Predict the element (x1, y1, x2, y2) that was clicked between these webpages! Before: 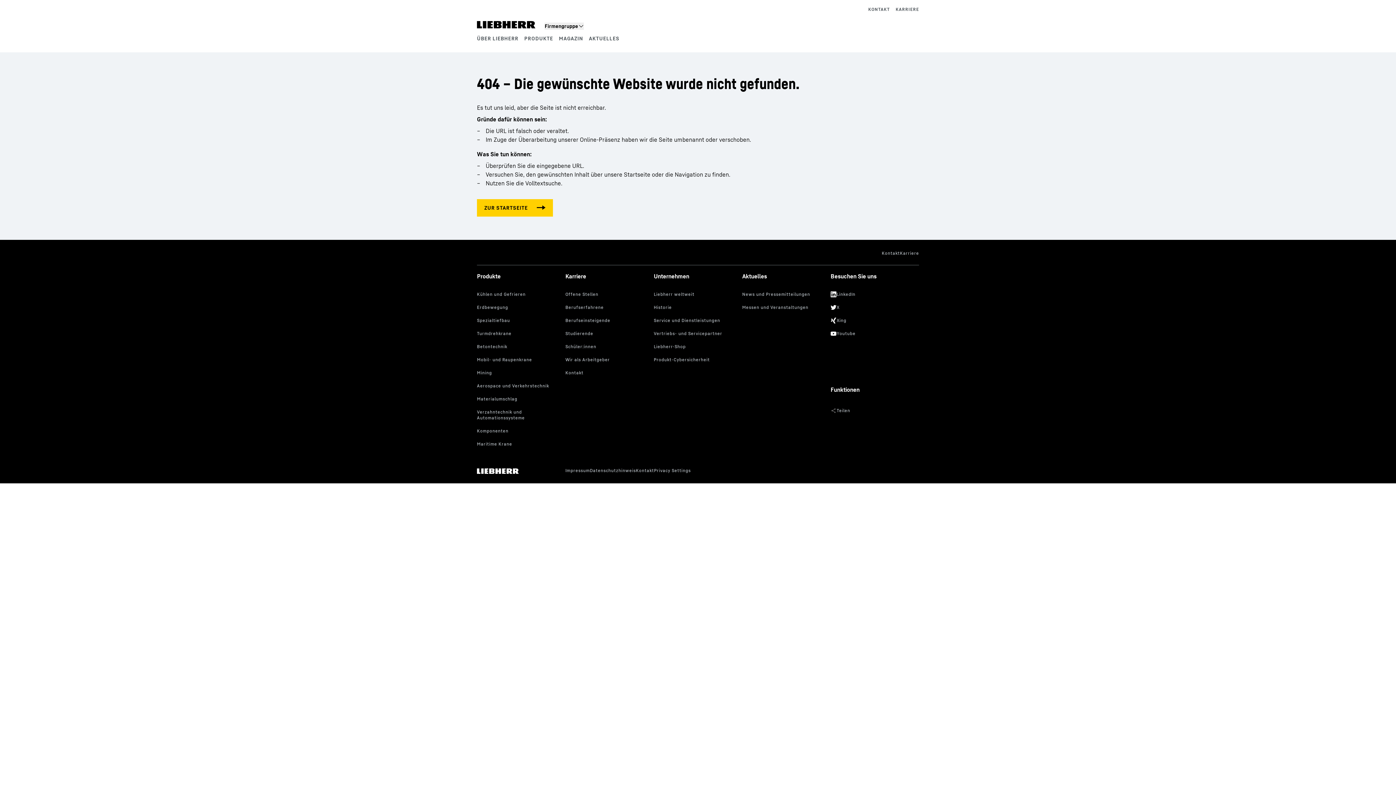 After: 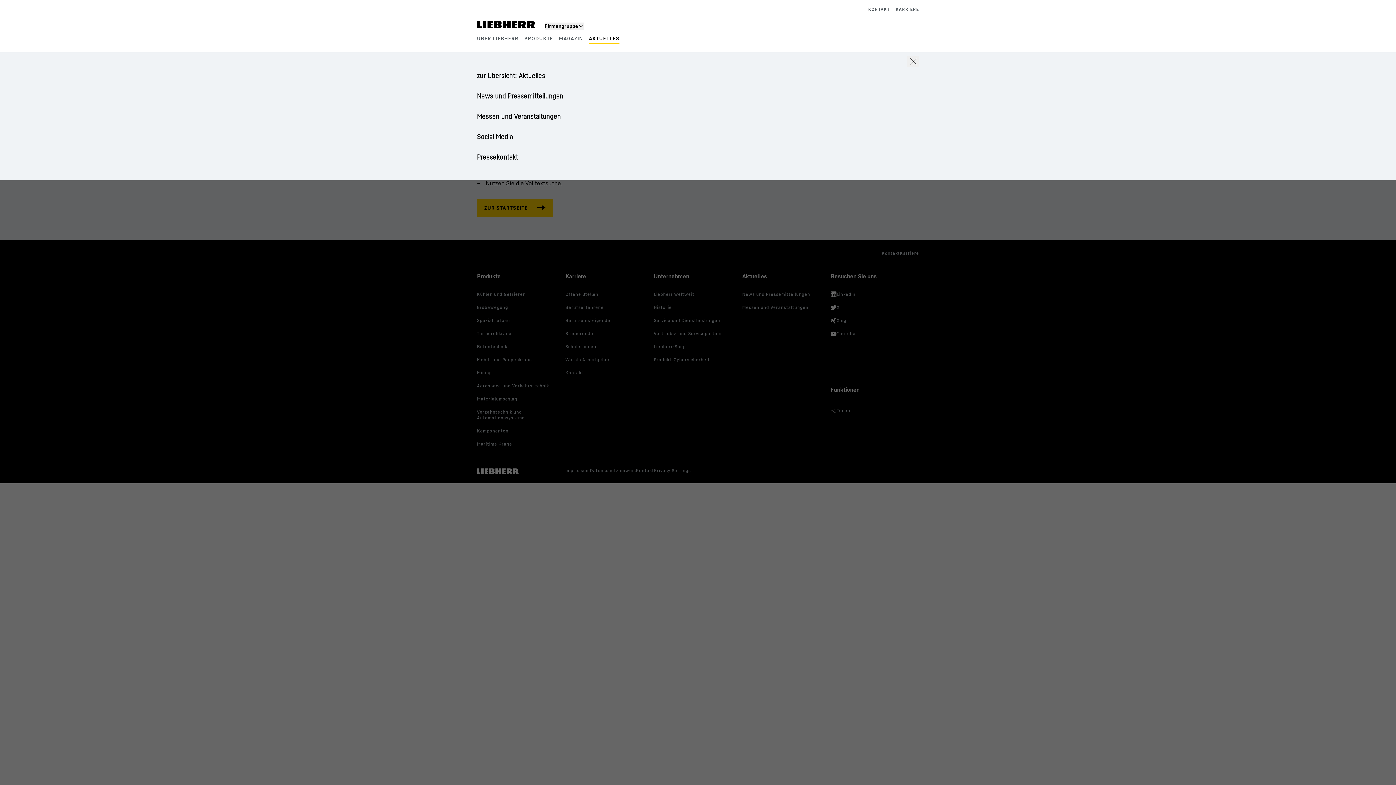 Action: label: AKTUELLES bbox: (589, 35, 619, 41)